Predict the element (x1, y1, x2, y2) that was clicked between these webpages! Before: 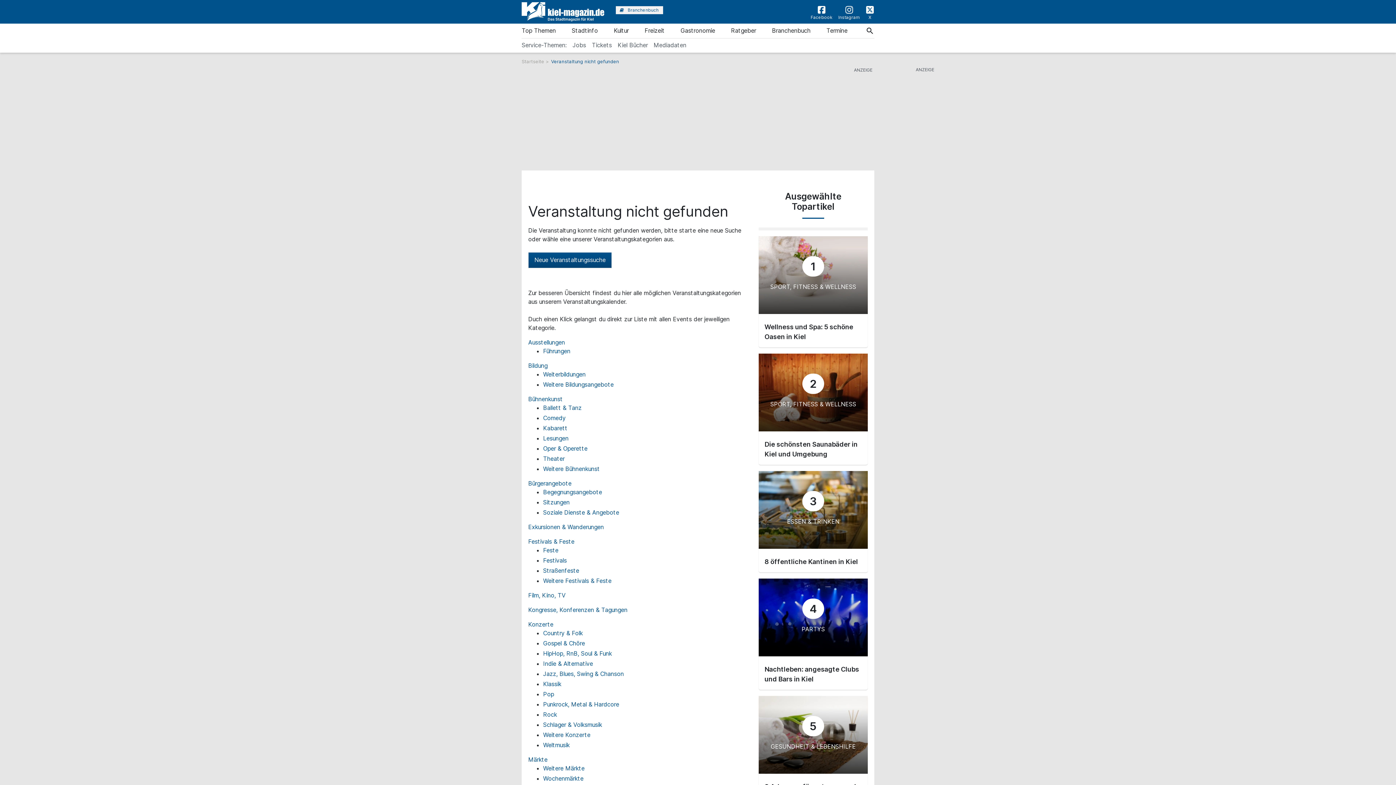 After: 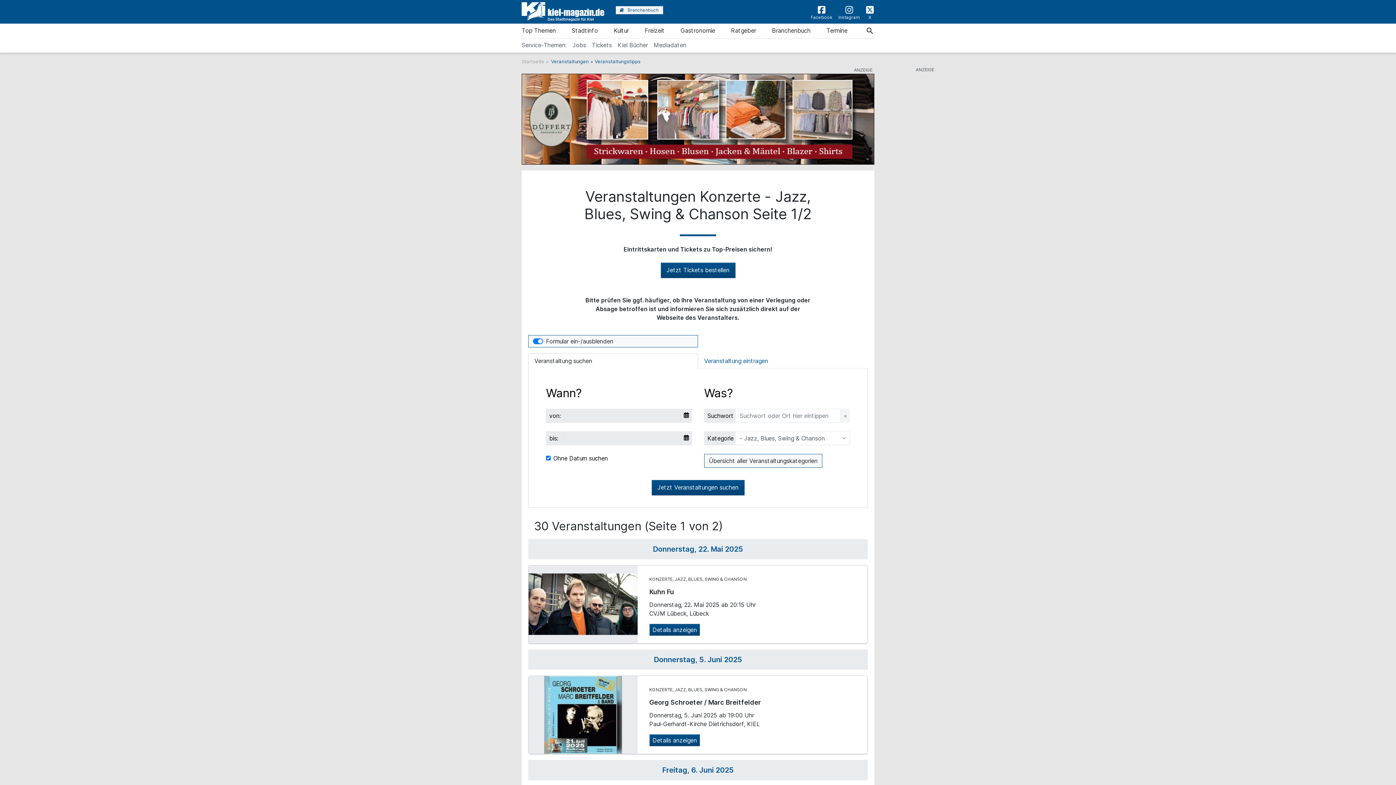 Action: label: Jazz, Blues, Swing & Chanson bbox: (543, 670, 624, 677)